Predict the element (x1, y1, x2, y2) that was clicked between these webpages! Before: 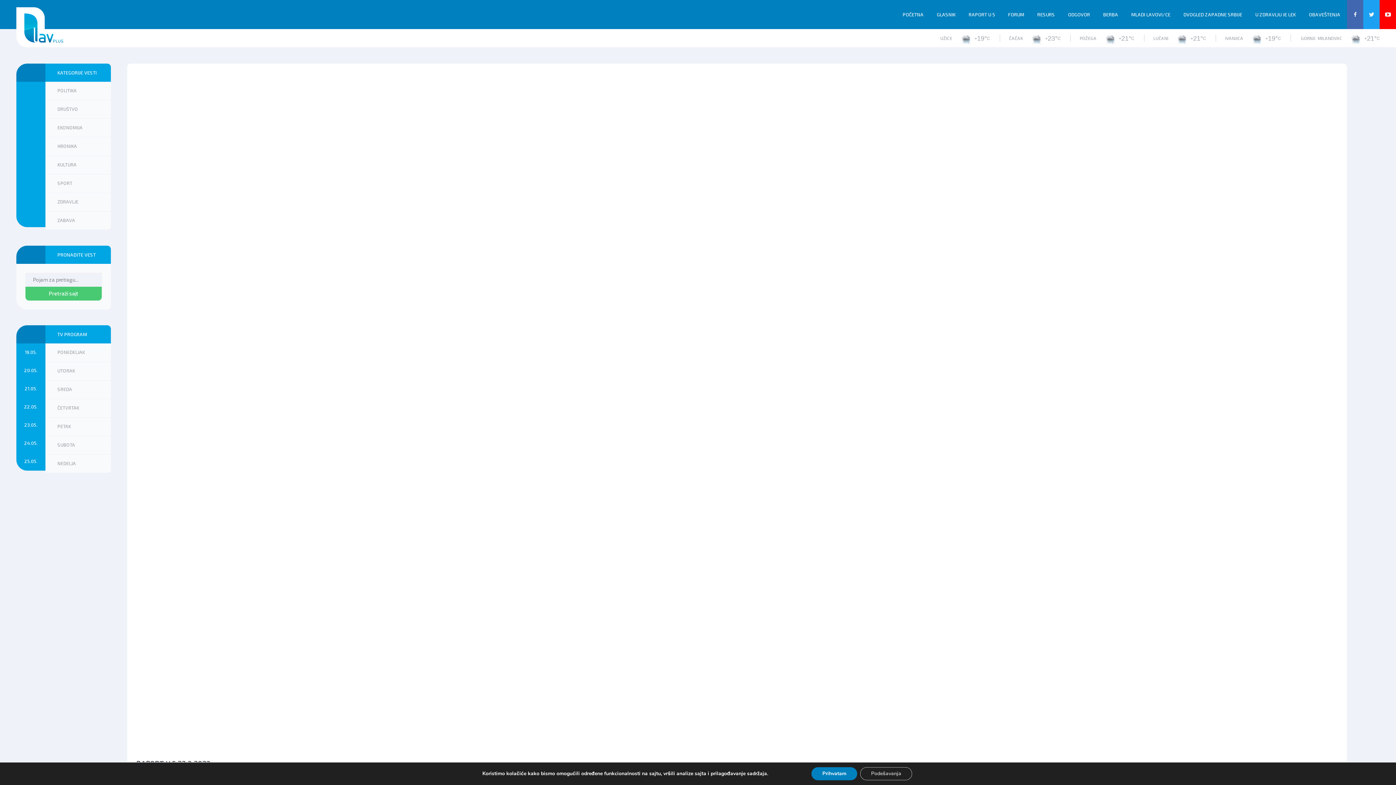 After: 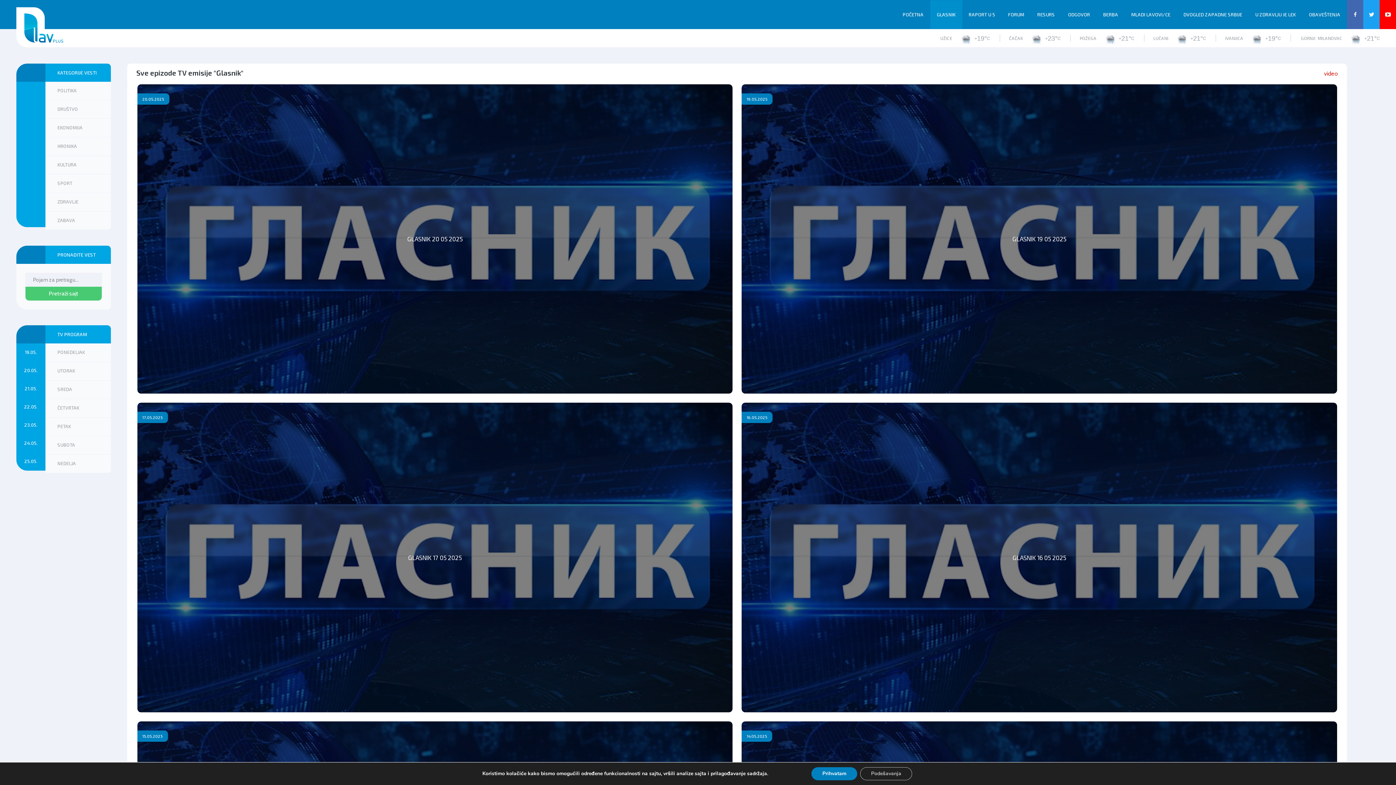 Action: bbox: (930, 0, 962, 28) label: GLASNIK